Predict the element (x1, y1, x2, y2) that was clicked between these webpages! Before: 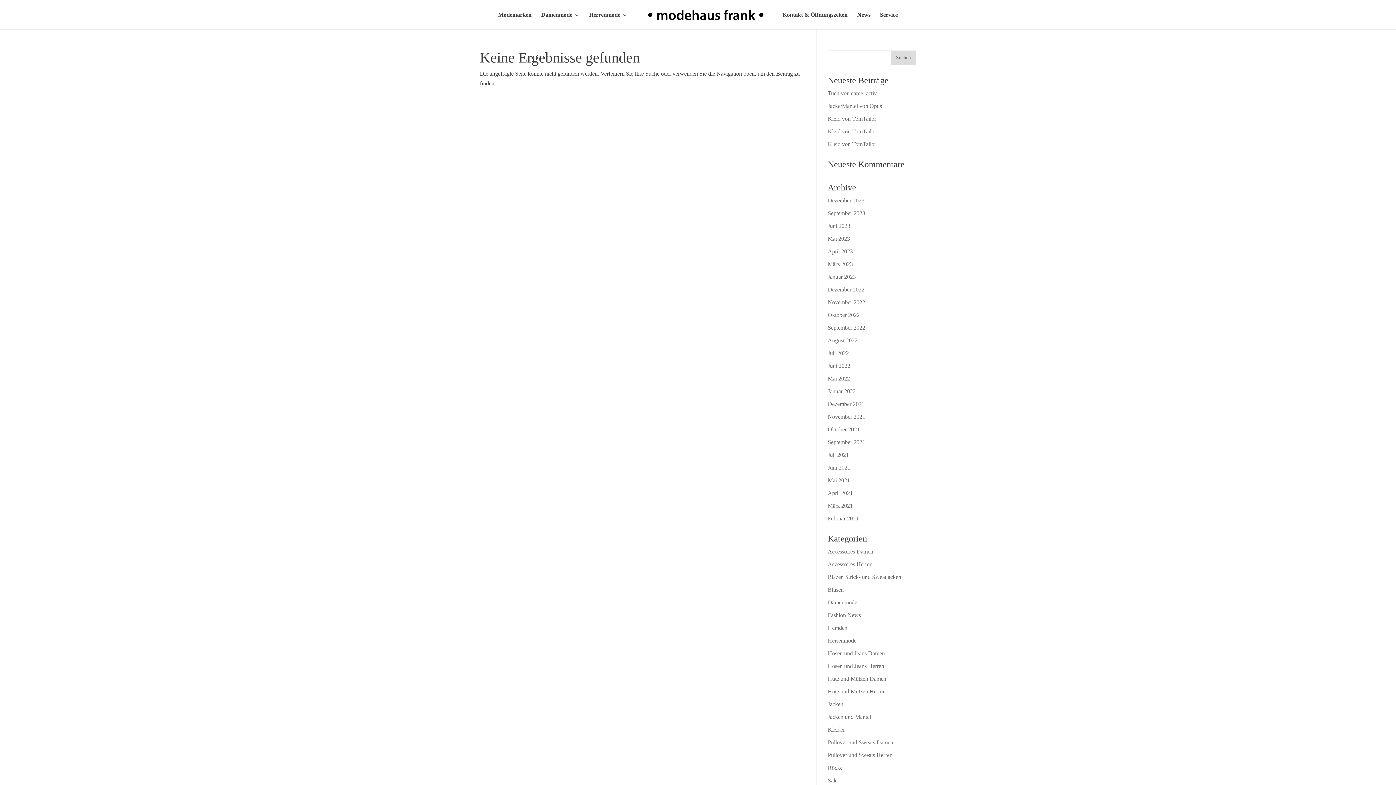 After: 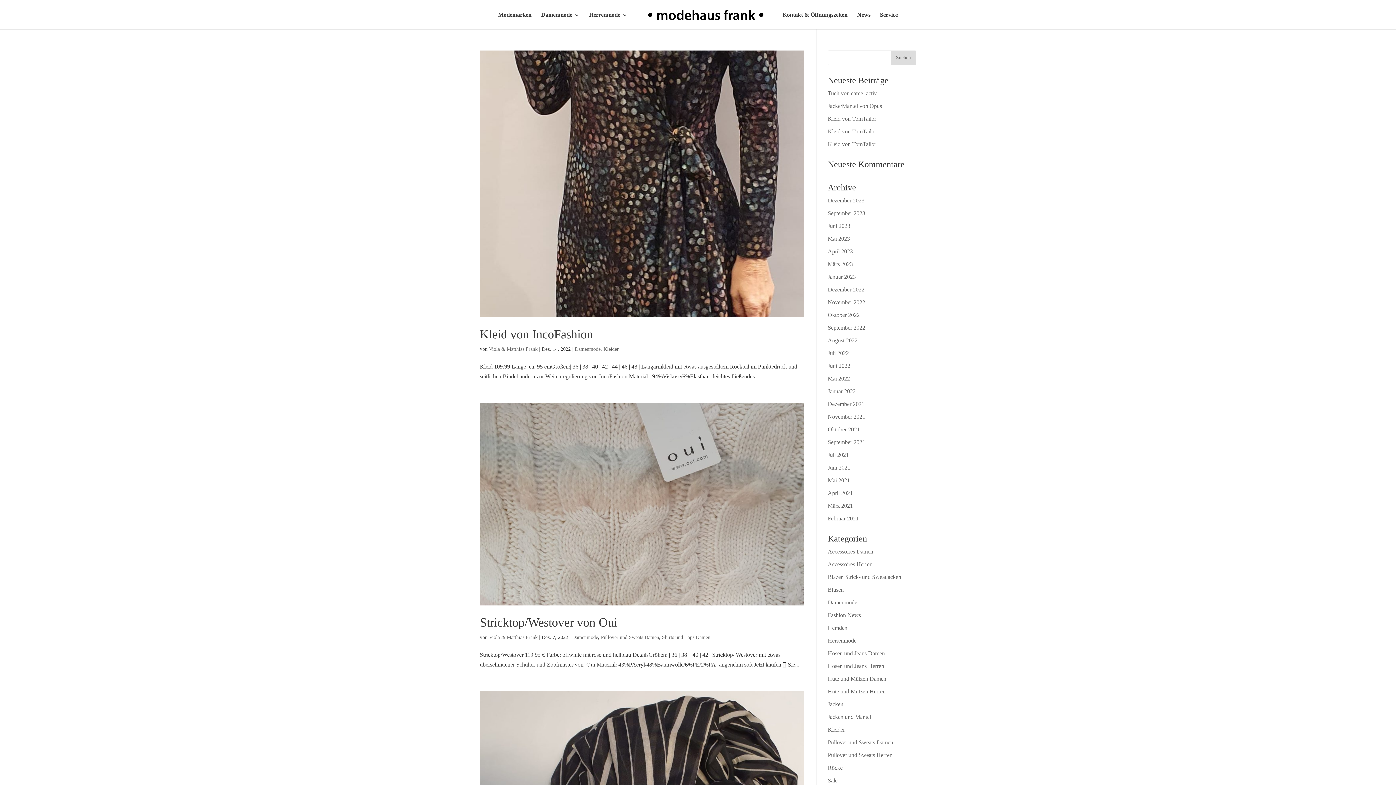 Action: label: Dezember 2022 bbox: (828, 286, 864, 292)